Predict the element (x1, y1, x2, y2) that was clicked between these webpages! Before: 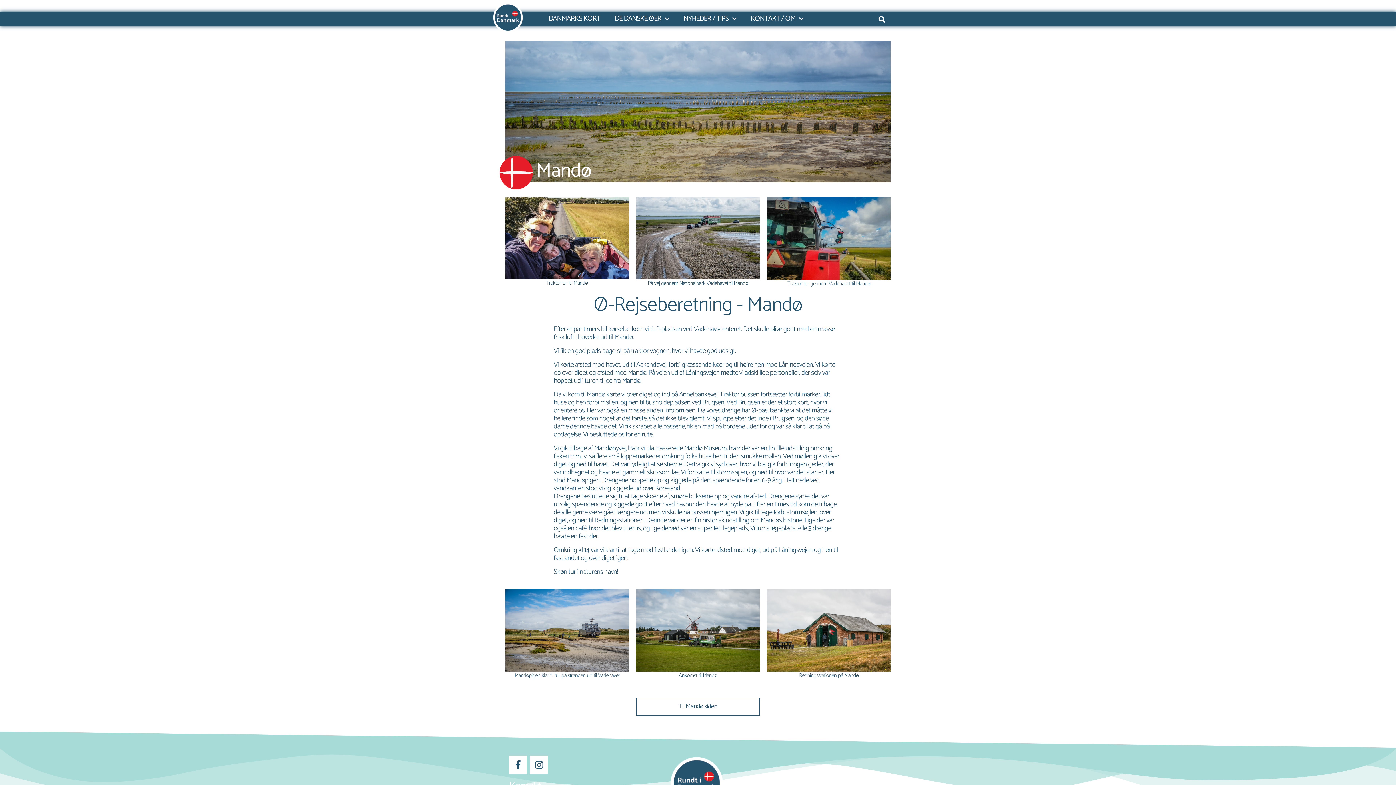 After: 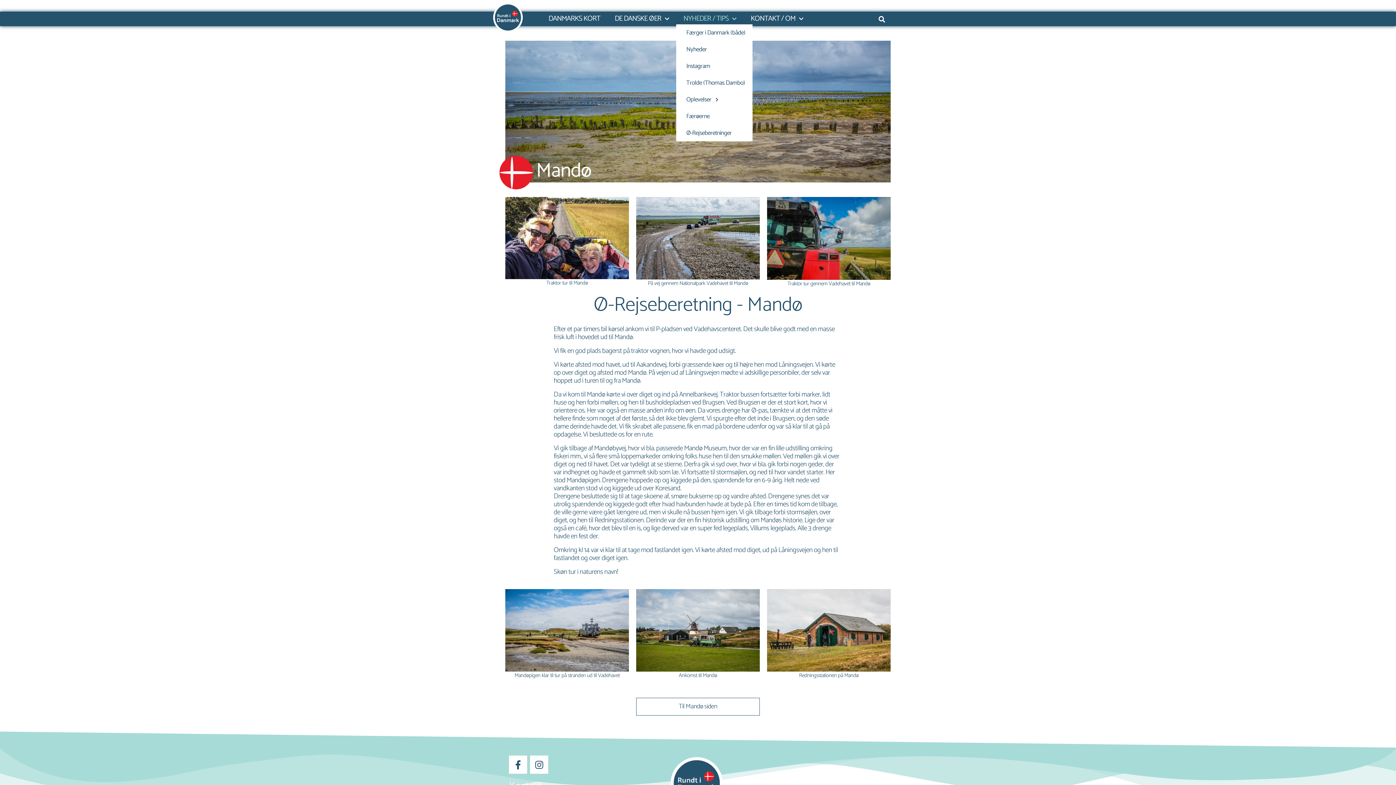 Action: label: NYHEDER / TIPS bbox: (676, 13, 743, 24)